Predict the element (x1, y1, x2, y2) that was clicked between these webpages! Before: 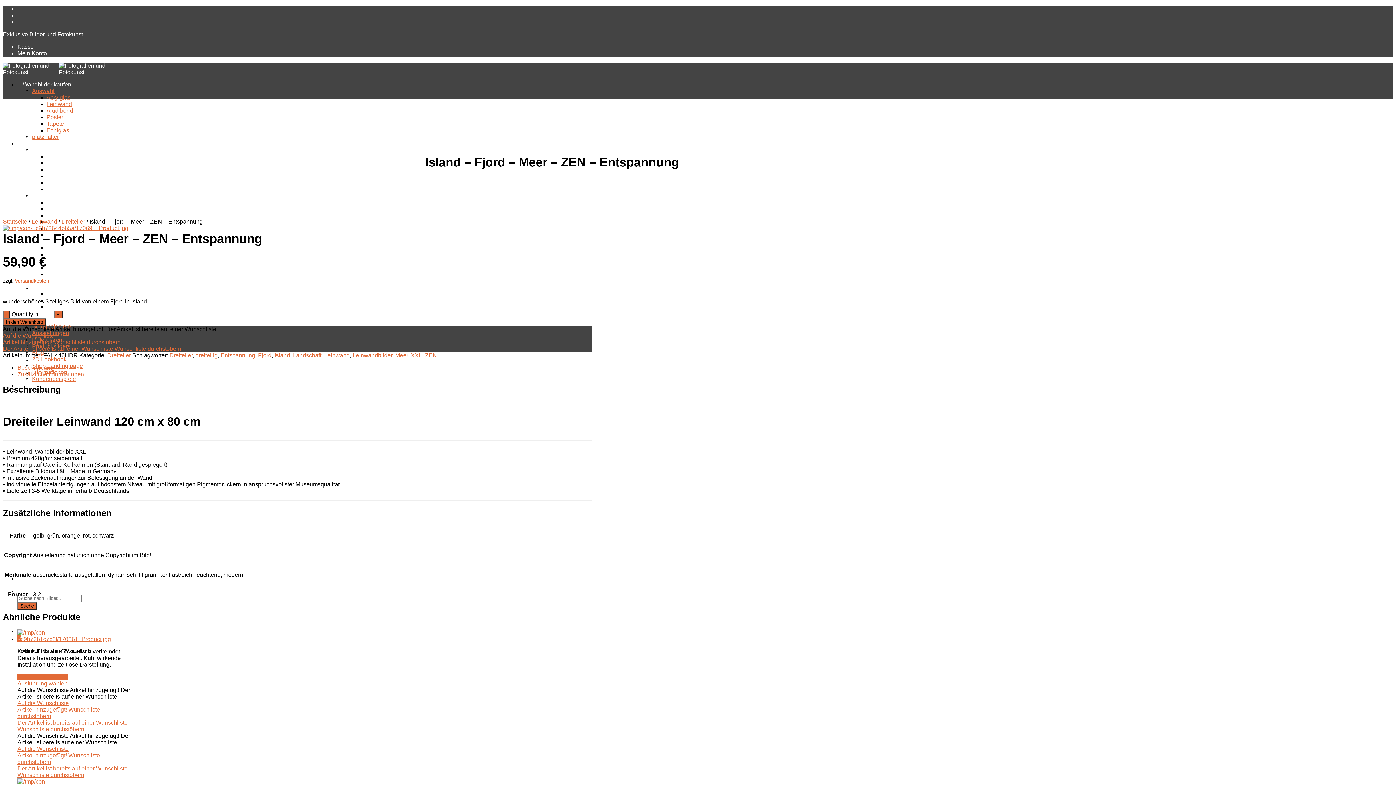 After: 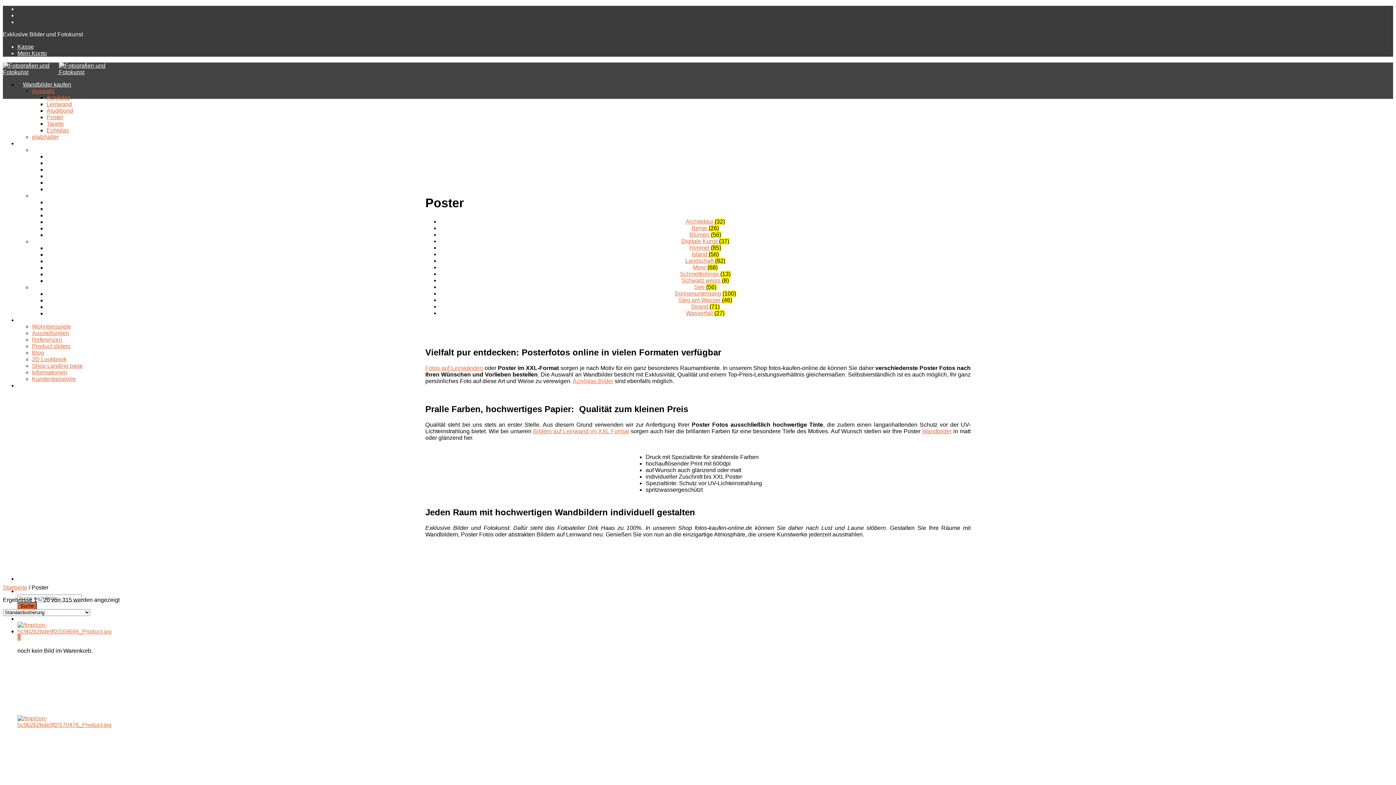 Action: bbox: (46, 114, 63, 120) label: Poster